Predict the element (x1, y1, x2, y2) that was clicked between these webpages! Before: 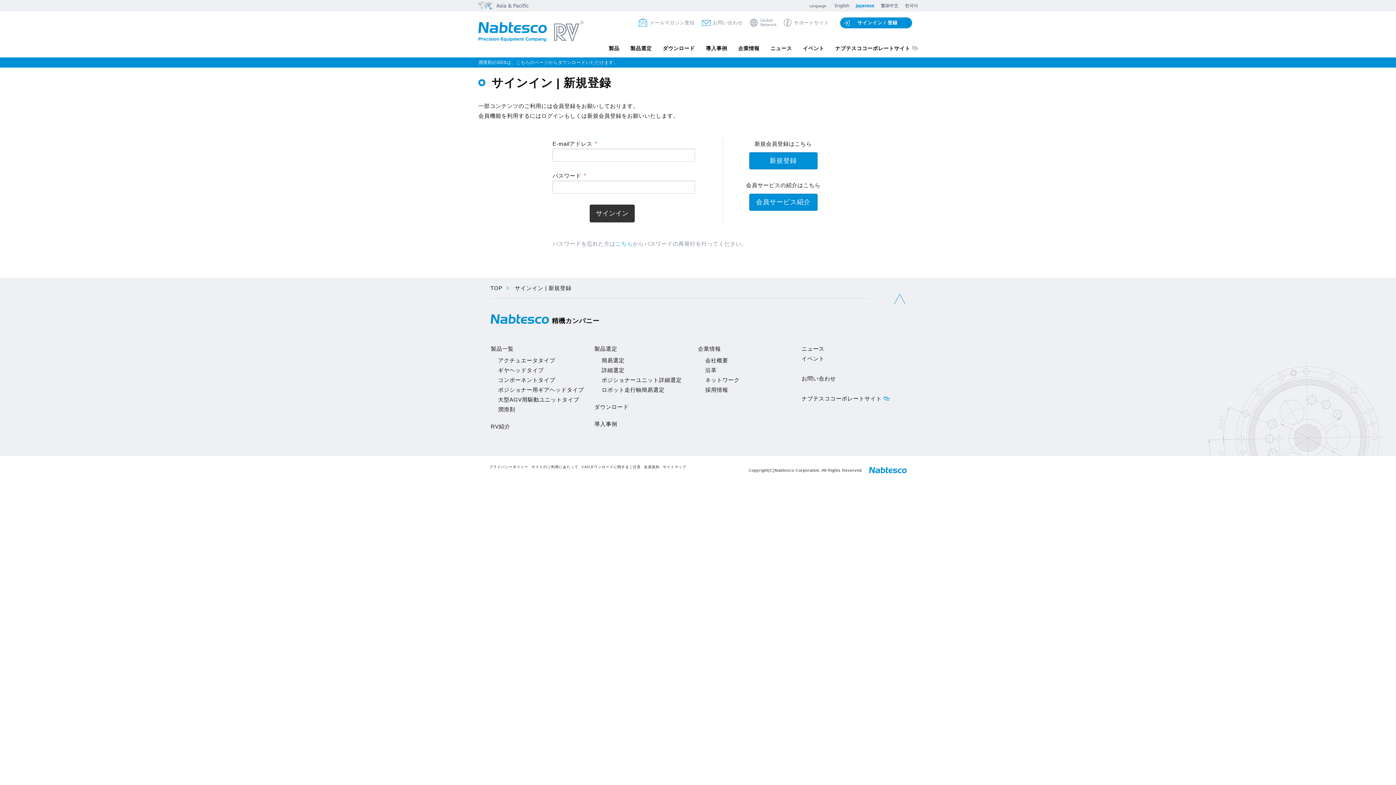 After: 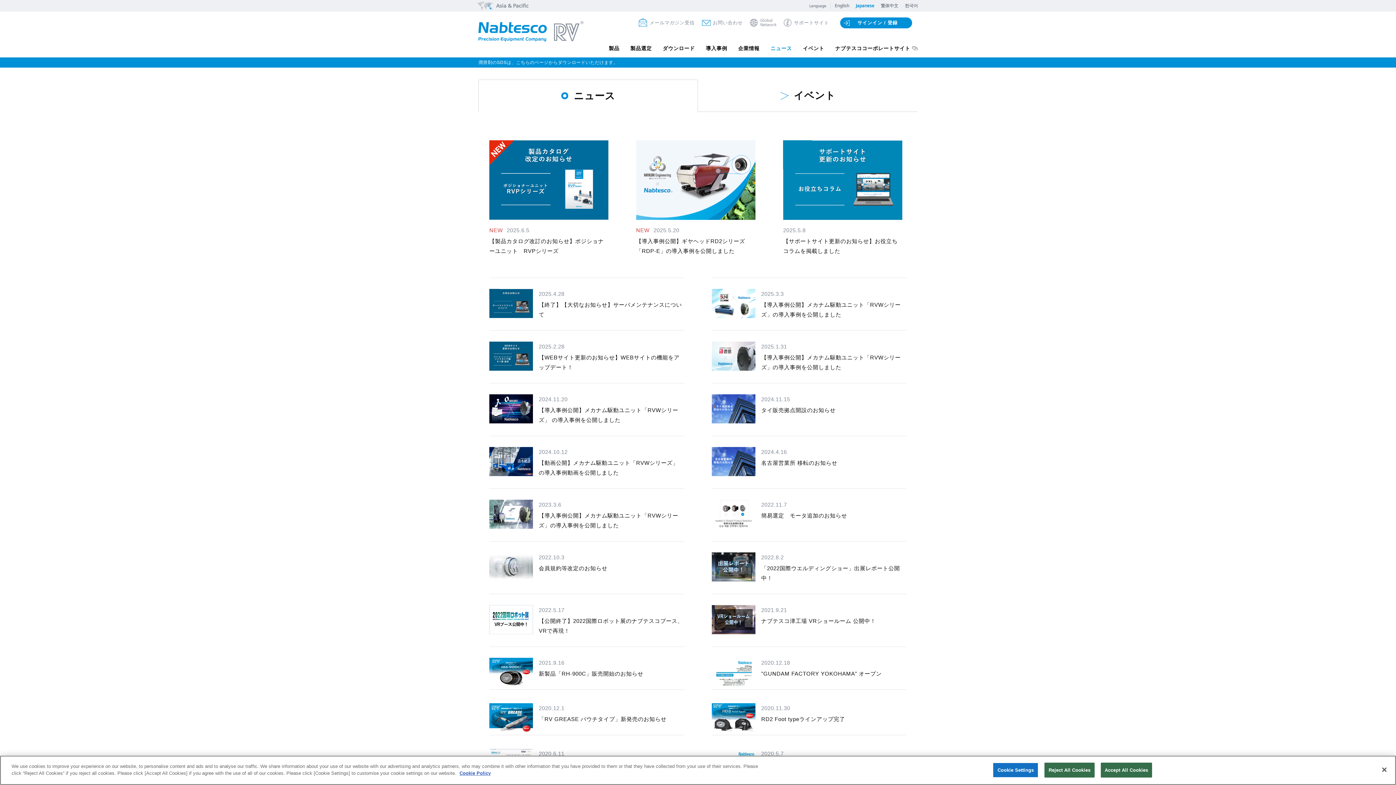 Action: bbox: (801, 345, 824, 352) label: ニュース